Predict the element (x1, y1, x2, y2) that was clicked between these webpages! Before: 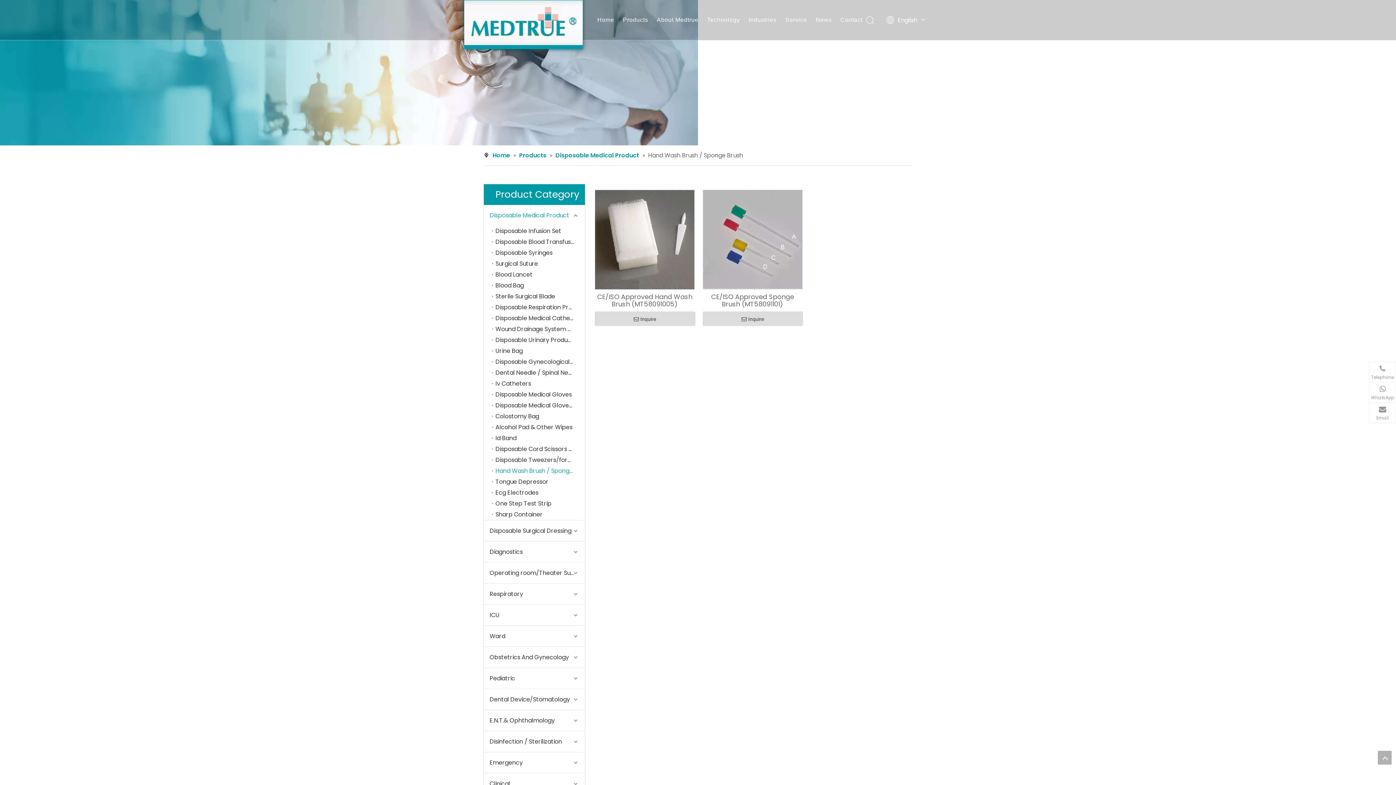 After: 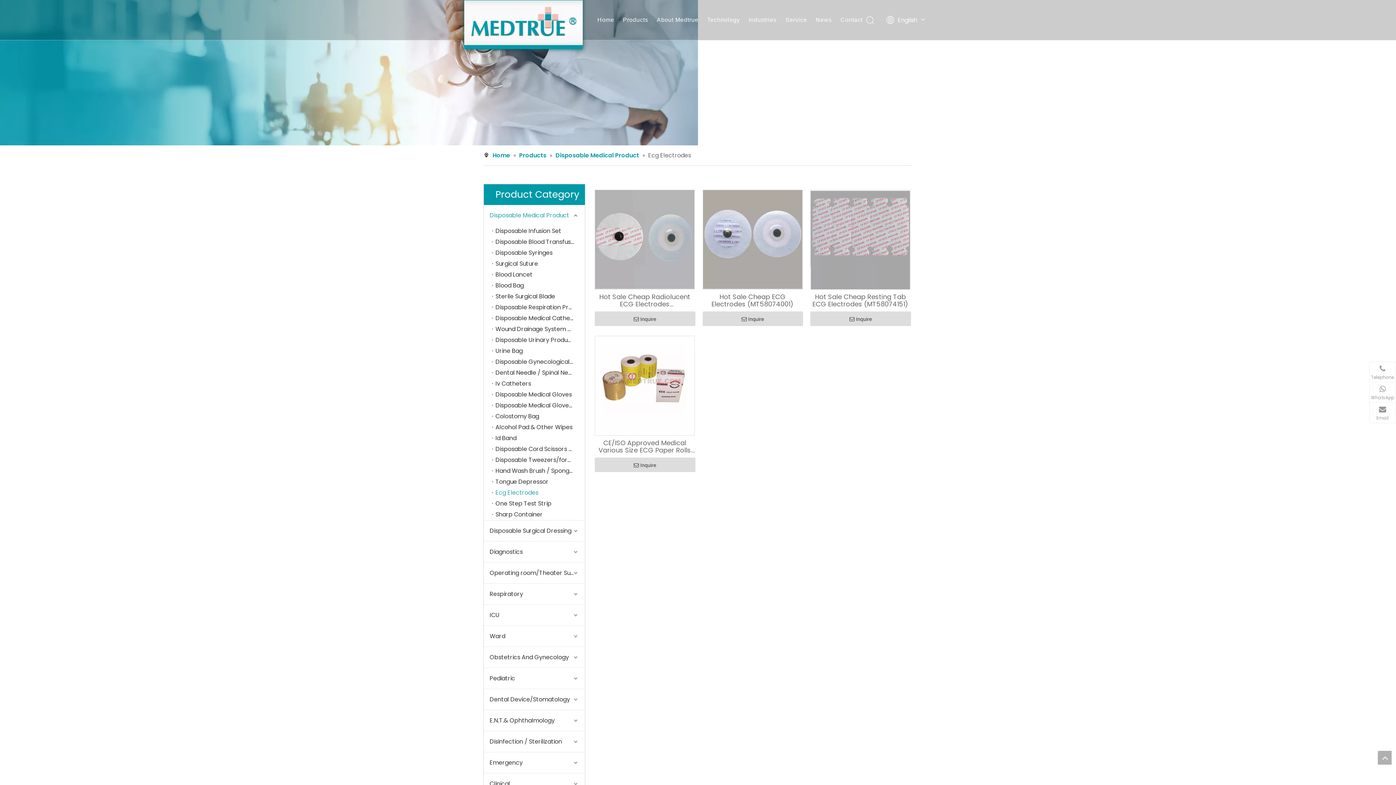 Action: label: Ecg Electrodes bbox: (492, 487, 585, 498)